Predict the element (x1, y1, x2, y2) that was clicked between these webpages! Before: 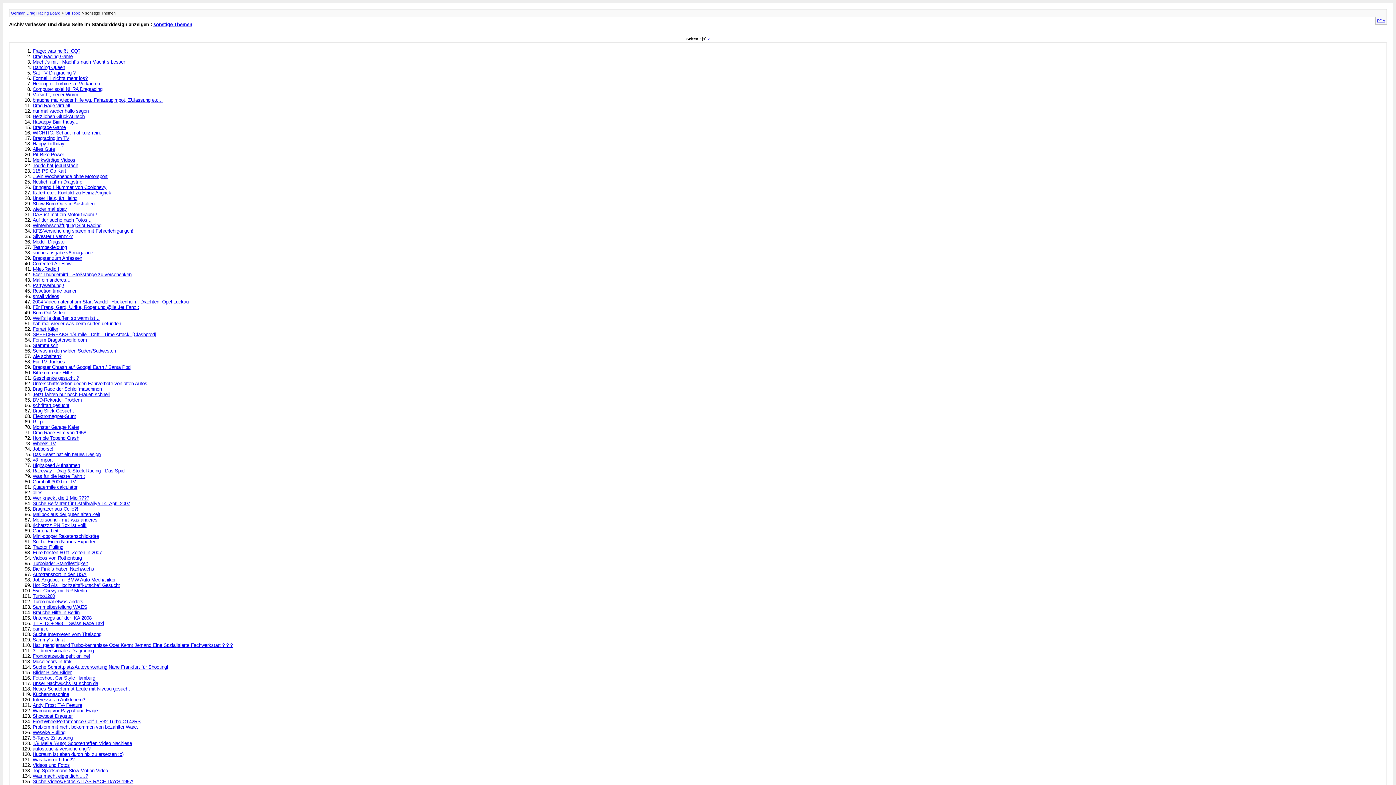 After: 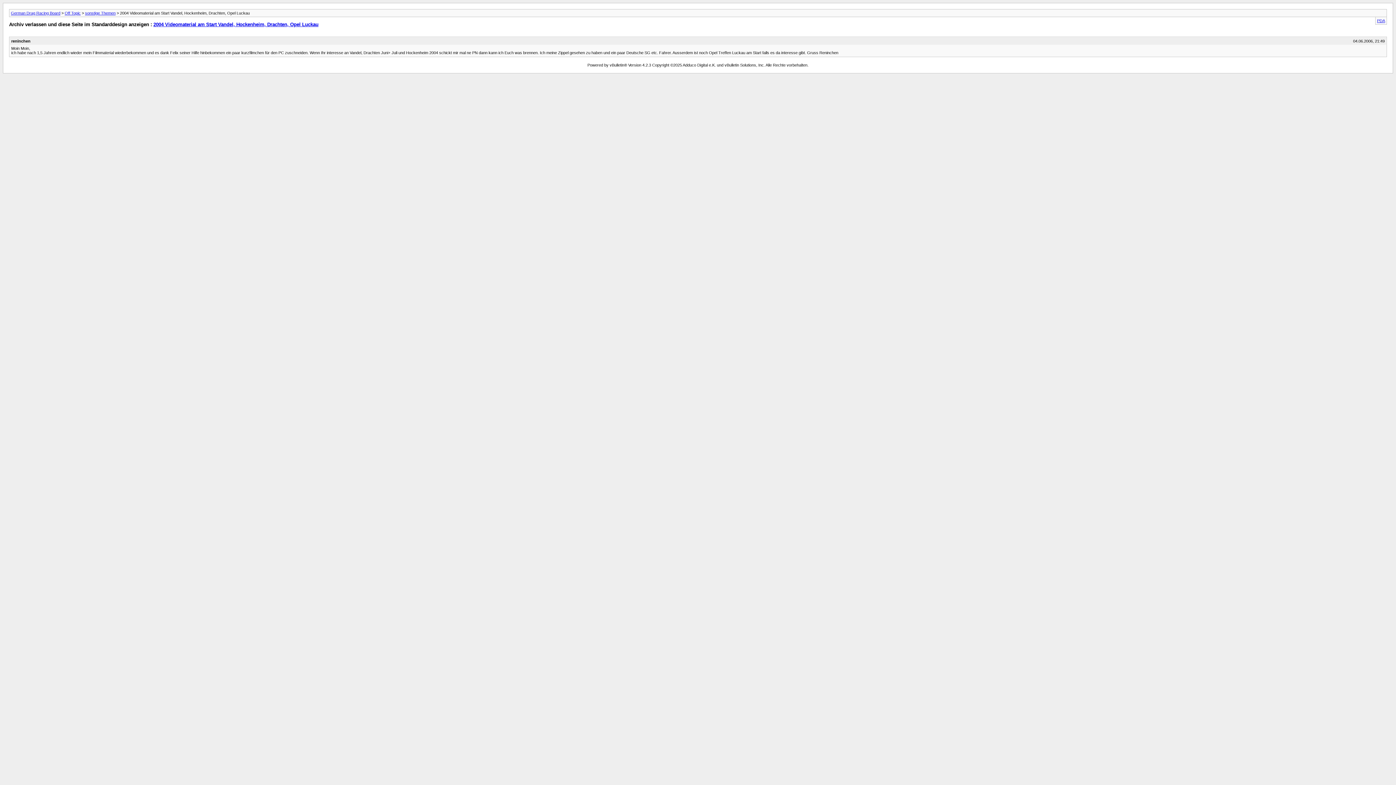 Action: bbox: (32, 299, 188, 304) label: 2004 Videomaterial am Start Vandel, Hockenheim, Drachten, Opel Luckau